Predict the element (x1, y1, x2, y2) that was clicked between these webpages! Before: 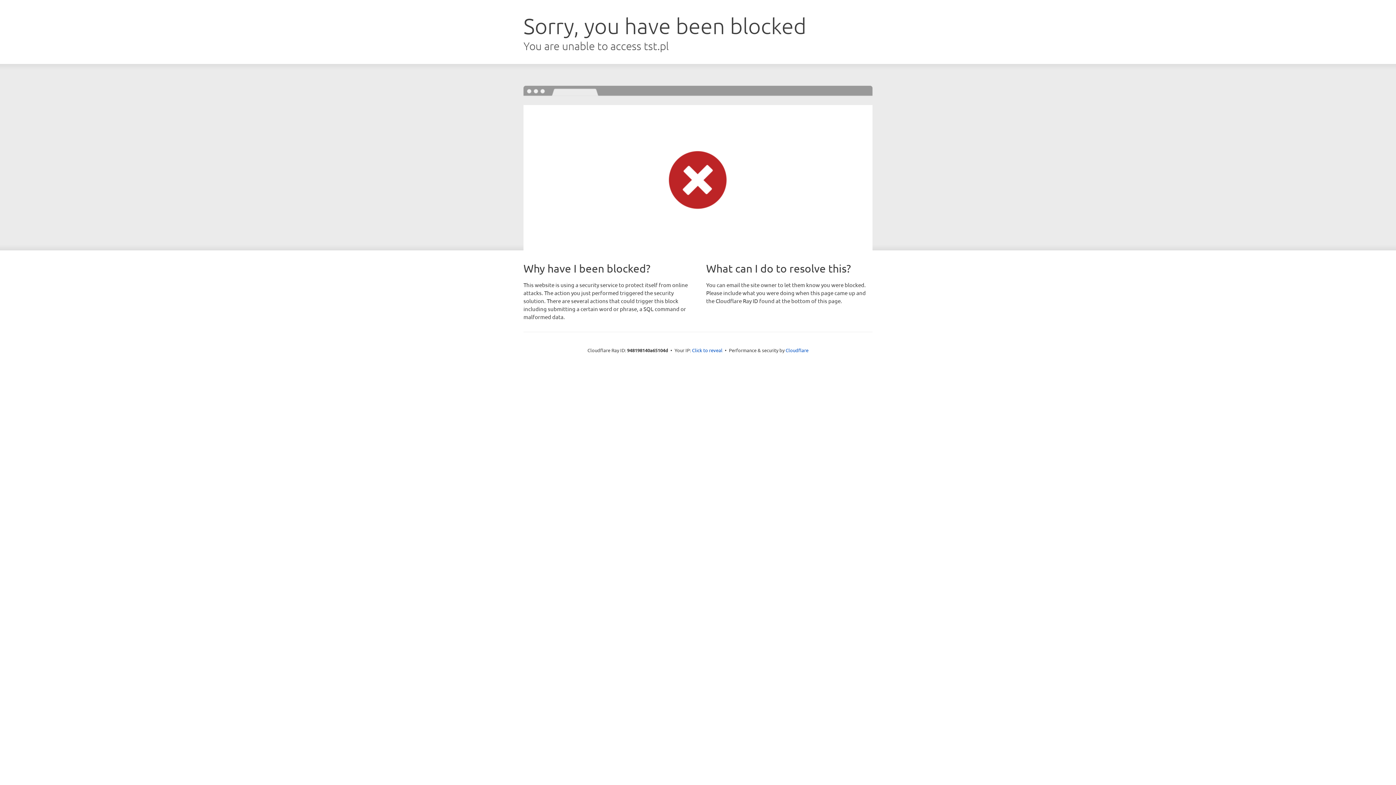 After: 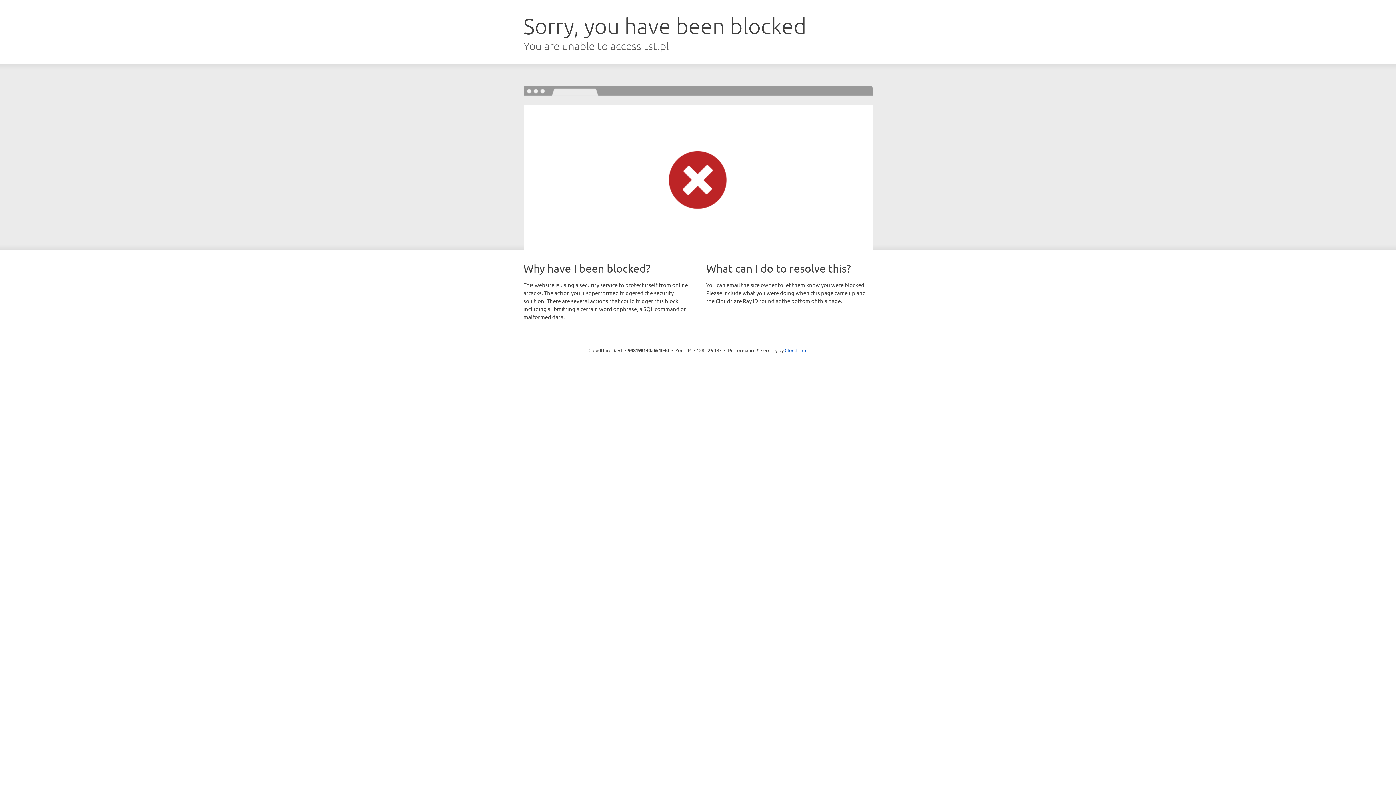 Action: label: Click to reveal bbox: (692, 346, 722, 353)